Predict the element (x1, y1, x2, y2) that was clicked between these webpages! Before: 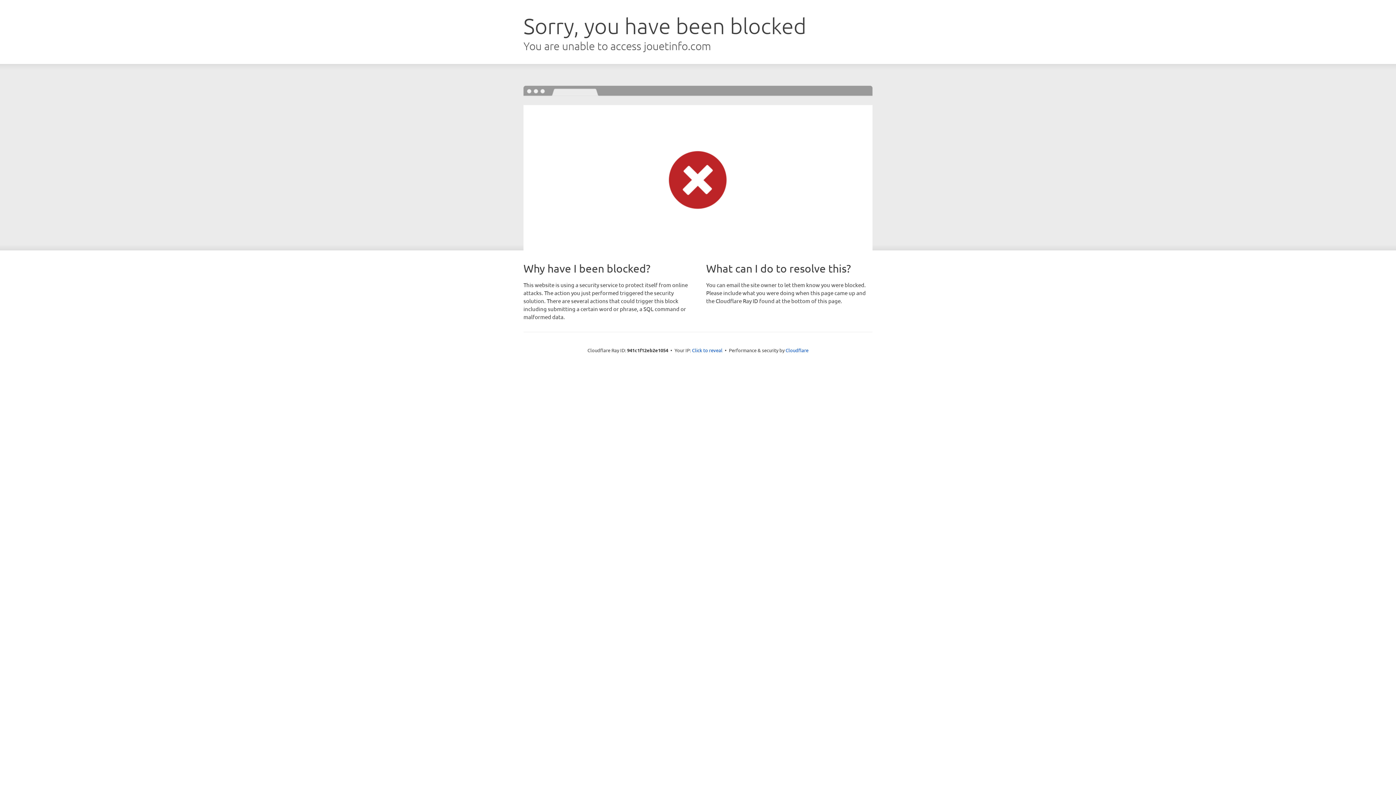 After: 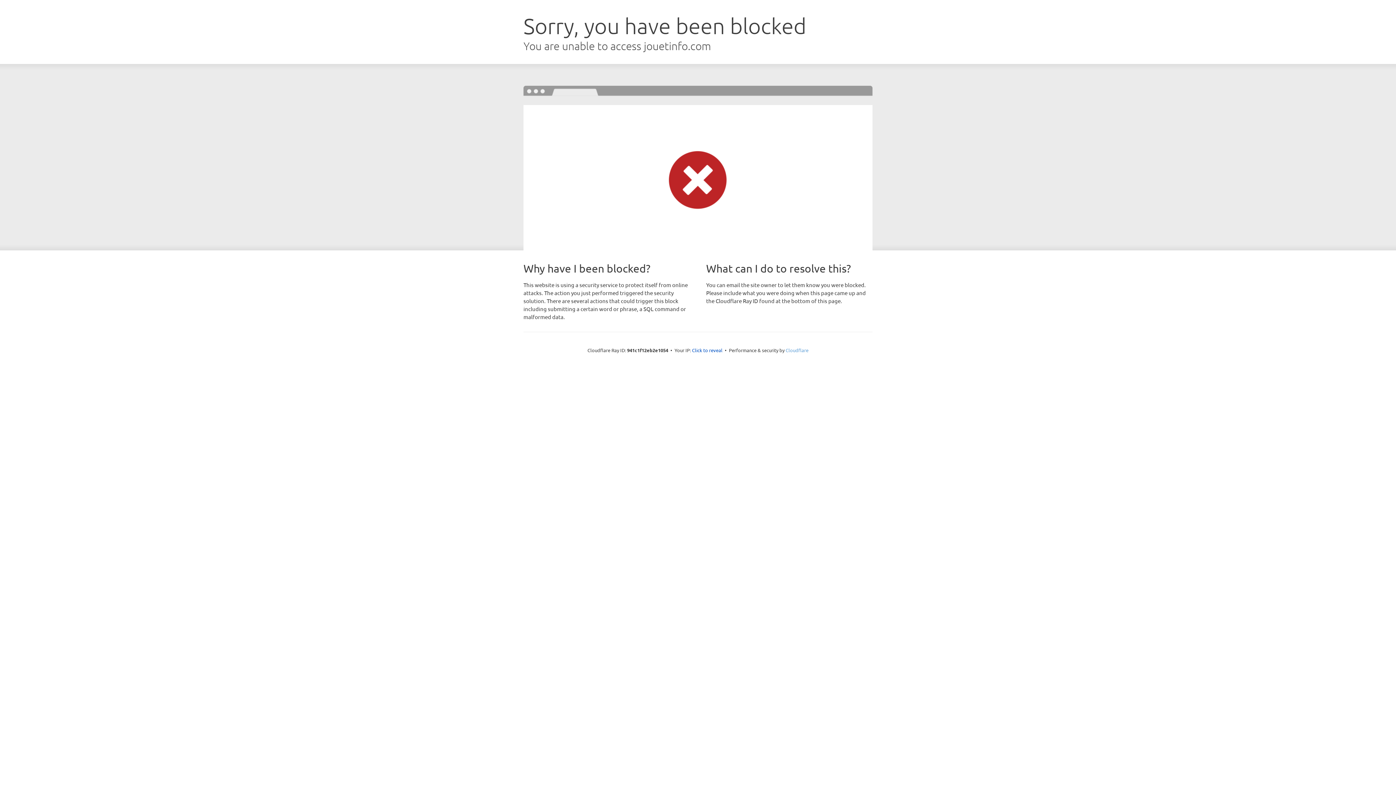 Action: label: Cloudflare bbox: (785, 347, 808, 353)